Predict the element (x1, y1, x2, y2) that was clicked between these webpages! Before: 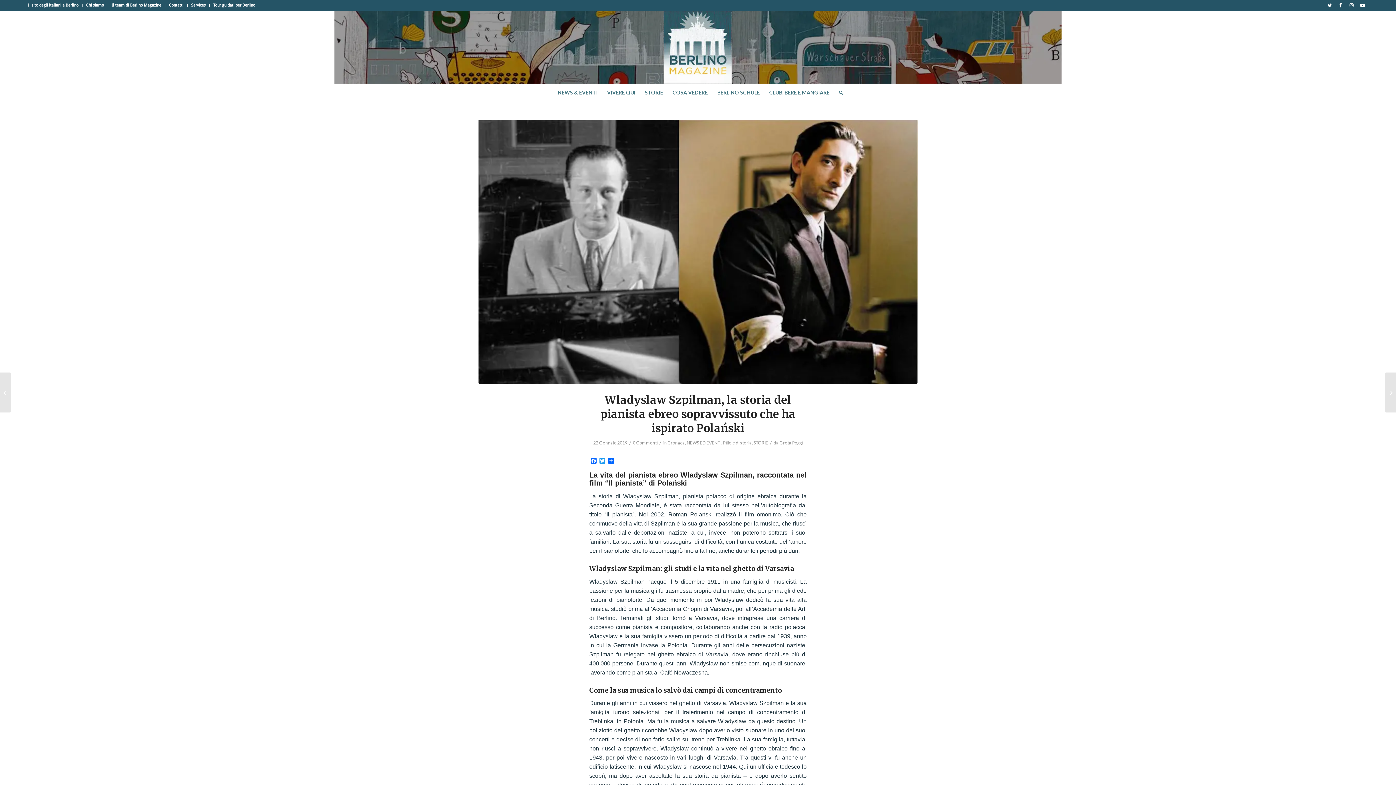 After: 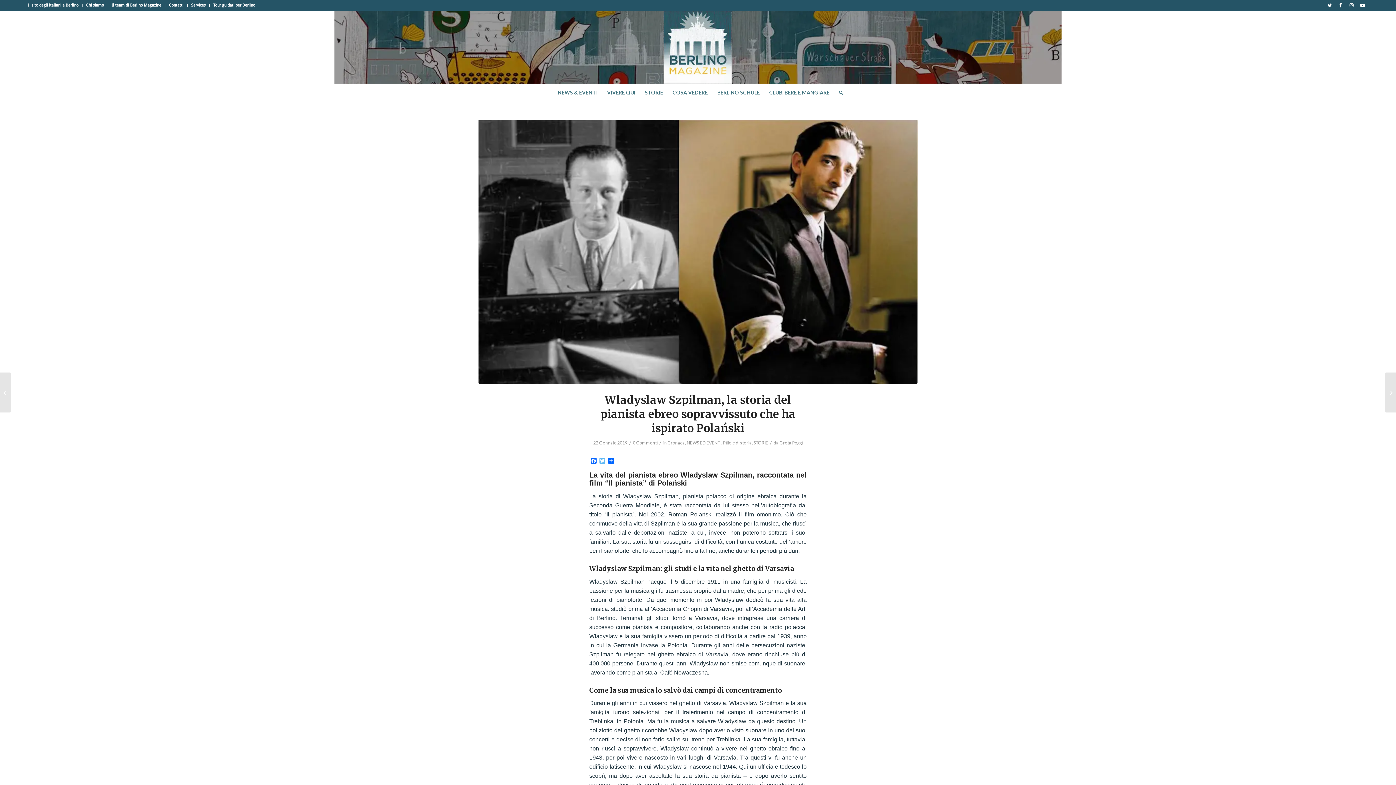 Action: bbox: (598, 458, 606, 464) label: Twitter